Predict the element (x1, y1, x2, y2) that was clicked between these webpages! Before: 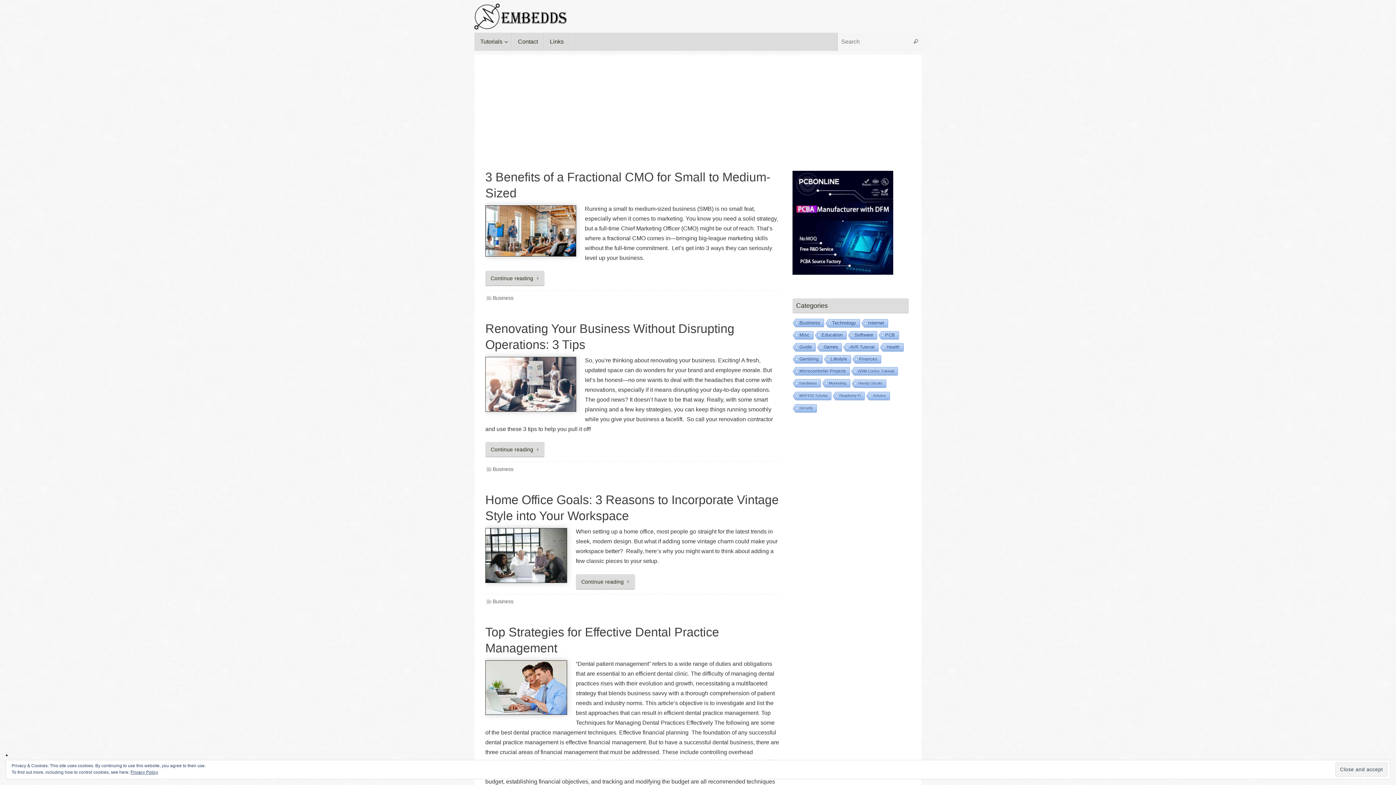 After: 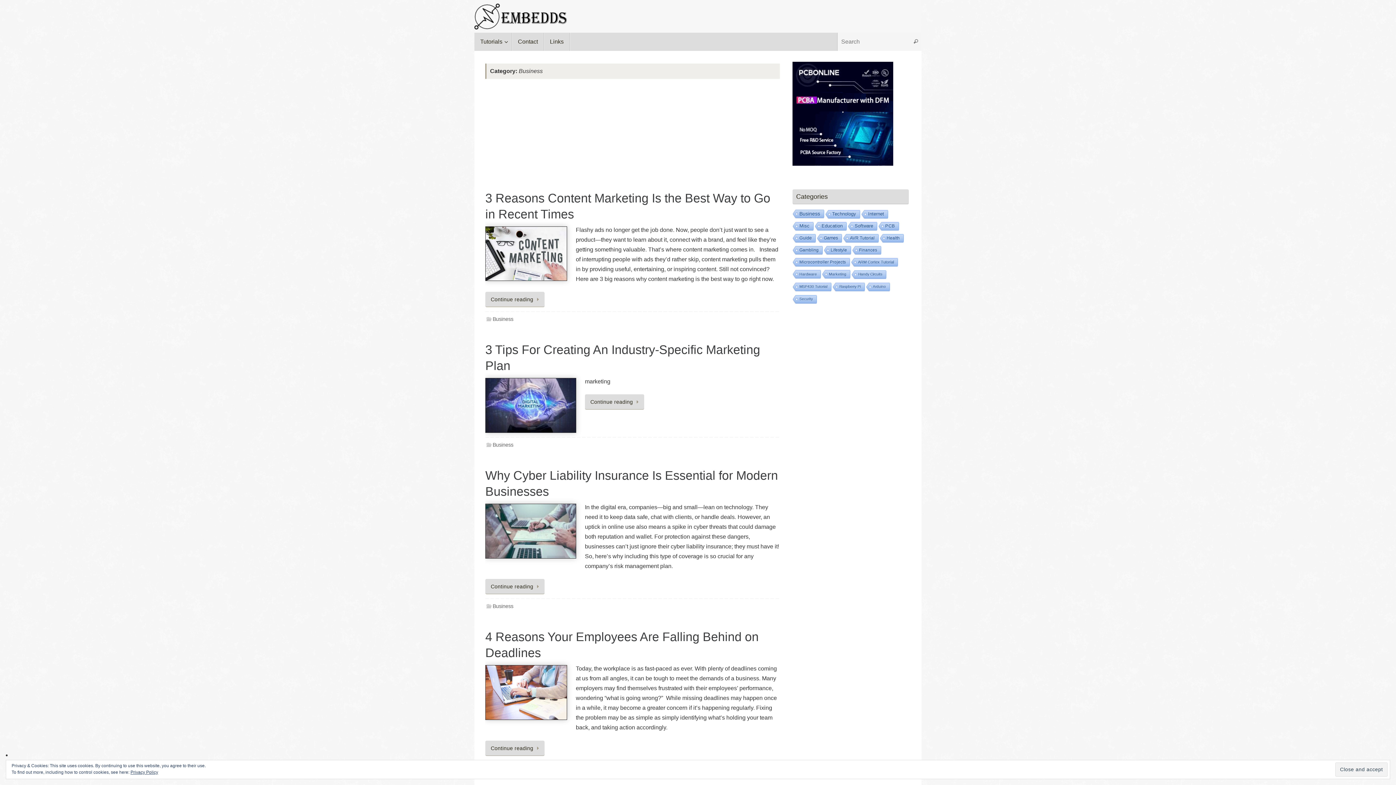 Action: bbox: (492, 295, 513, 301) label: Business